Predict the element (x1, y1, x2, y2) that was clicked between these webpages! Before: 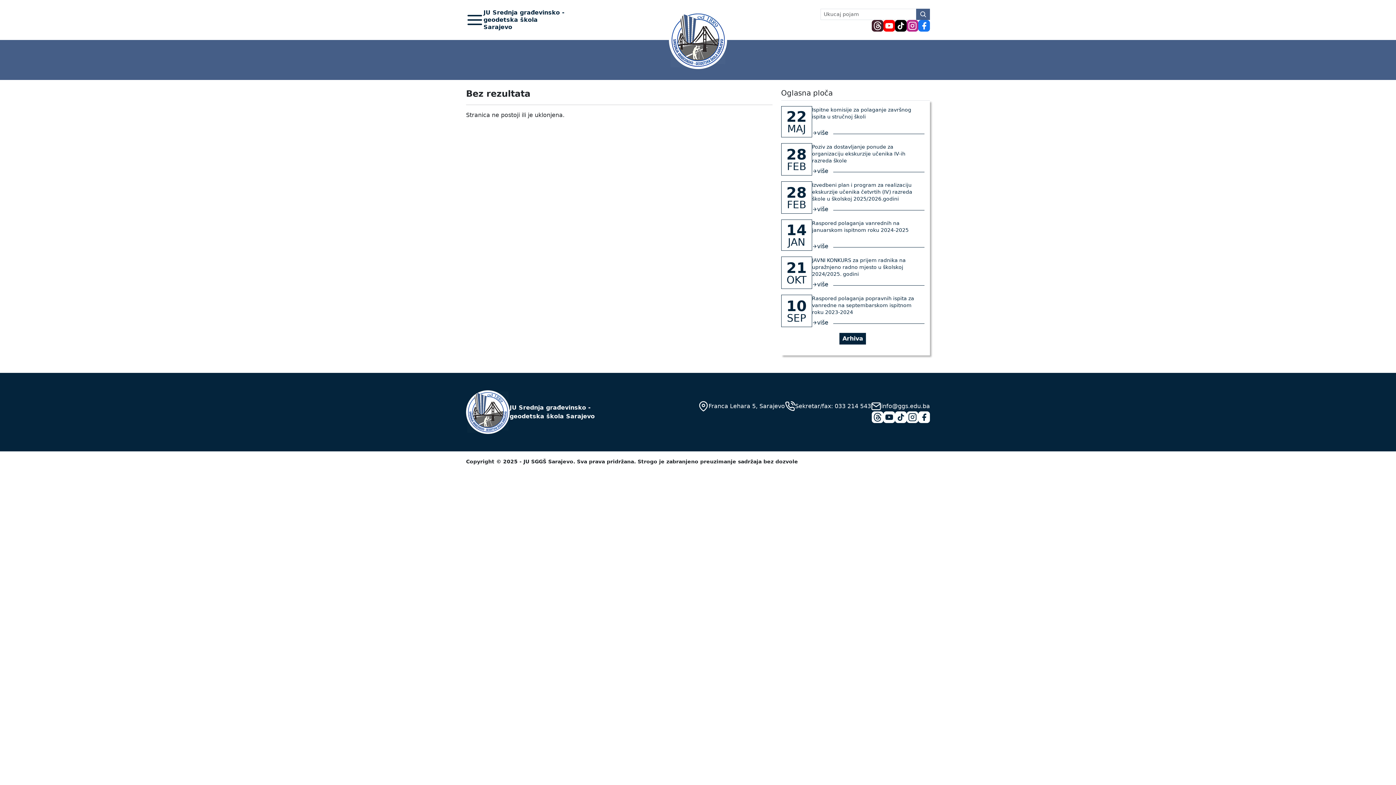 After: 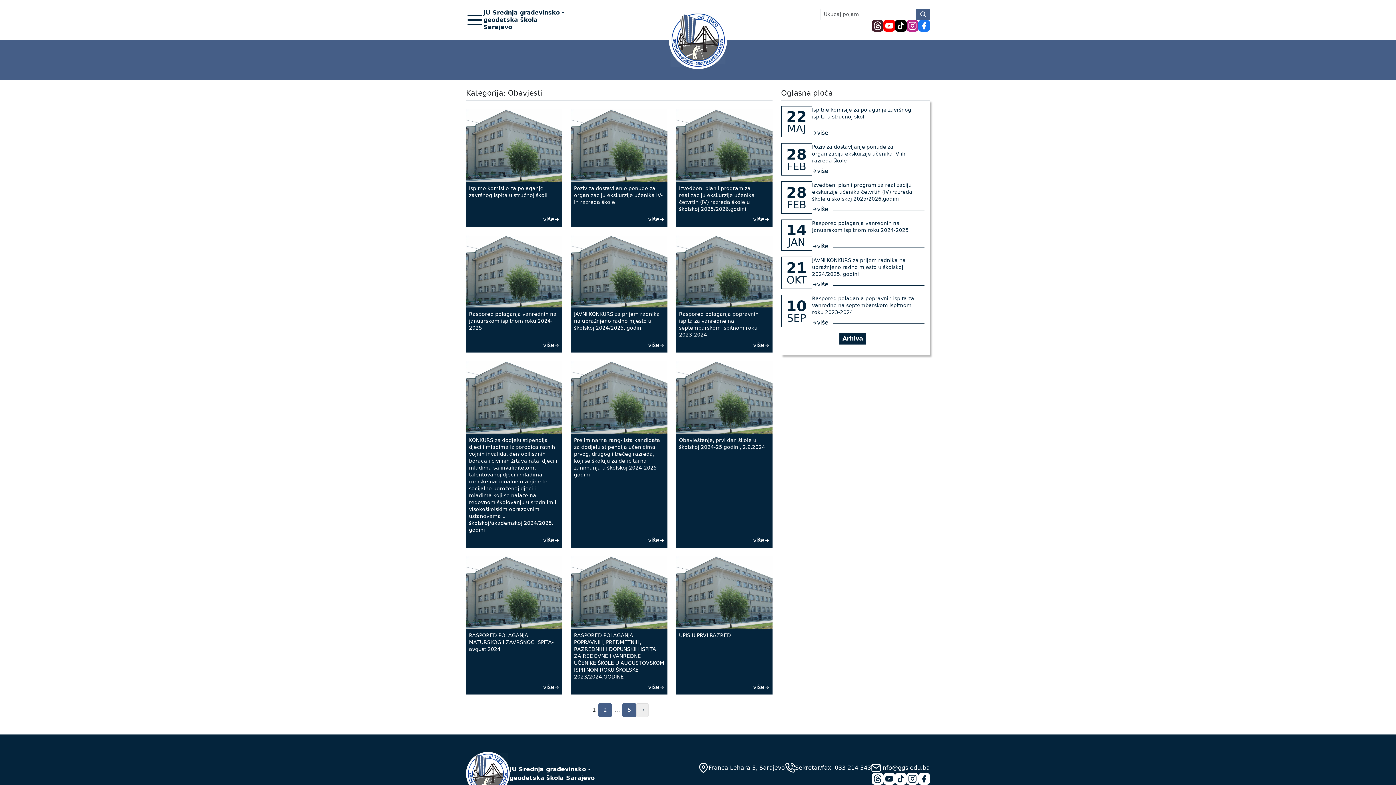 Action: label: Arhiva bbox: (839, 333, 866, 344)